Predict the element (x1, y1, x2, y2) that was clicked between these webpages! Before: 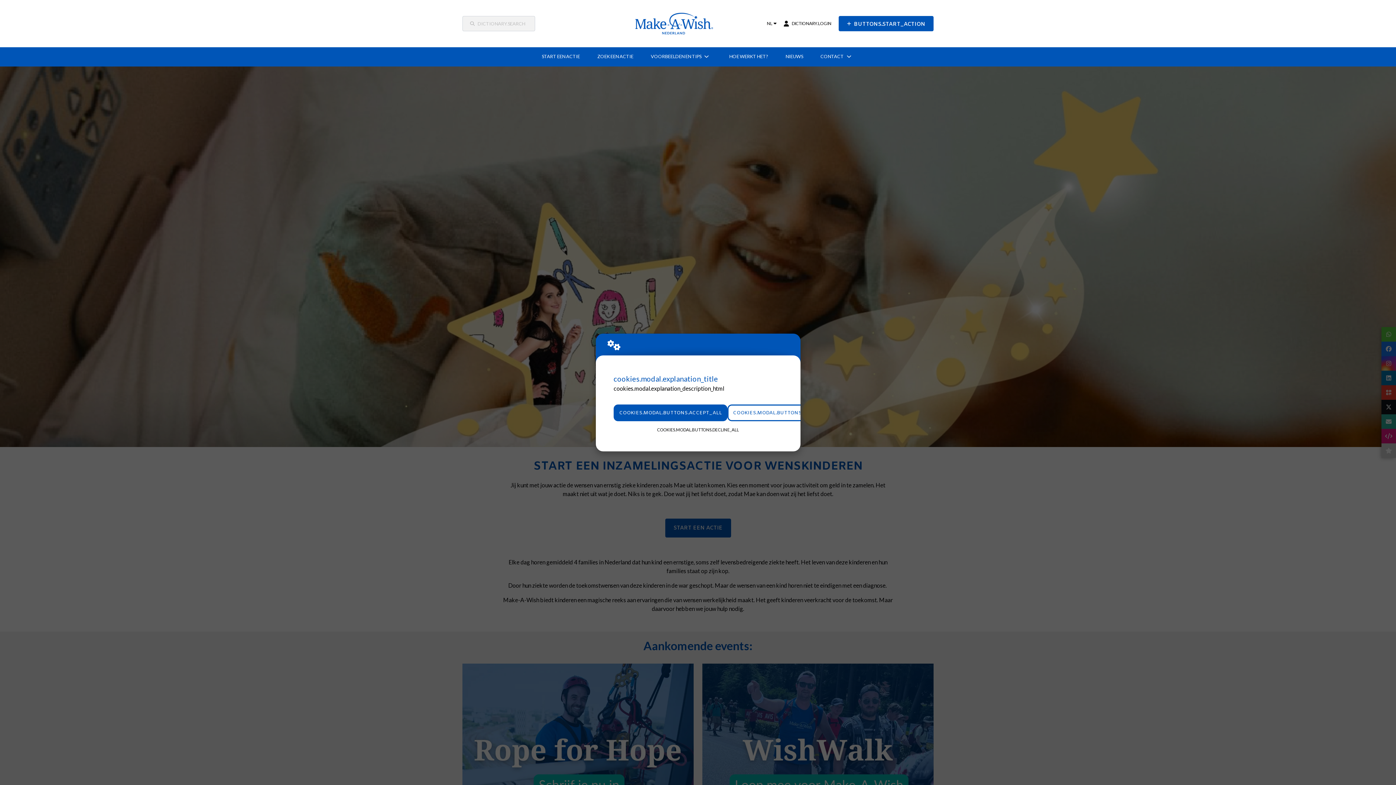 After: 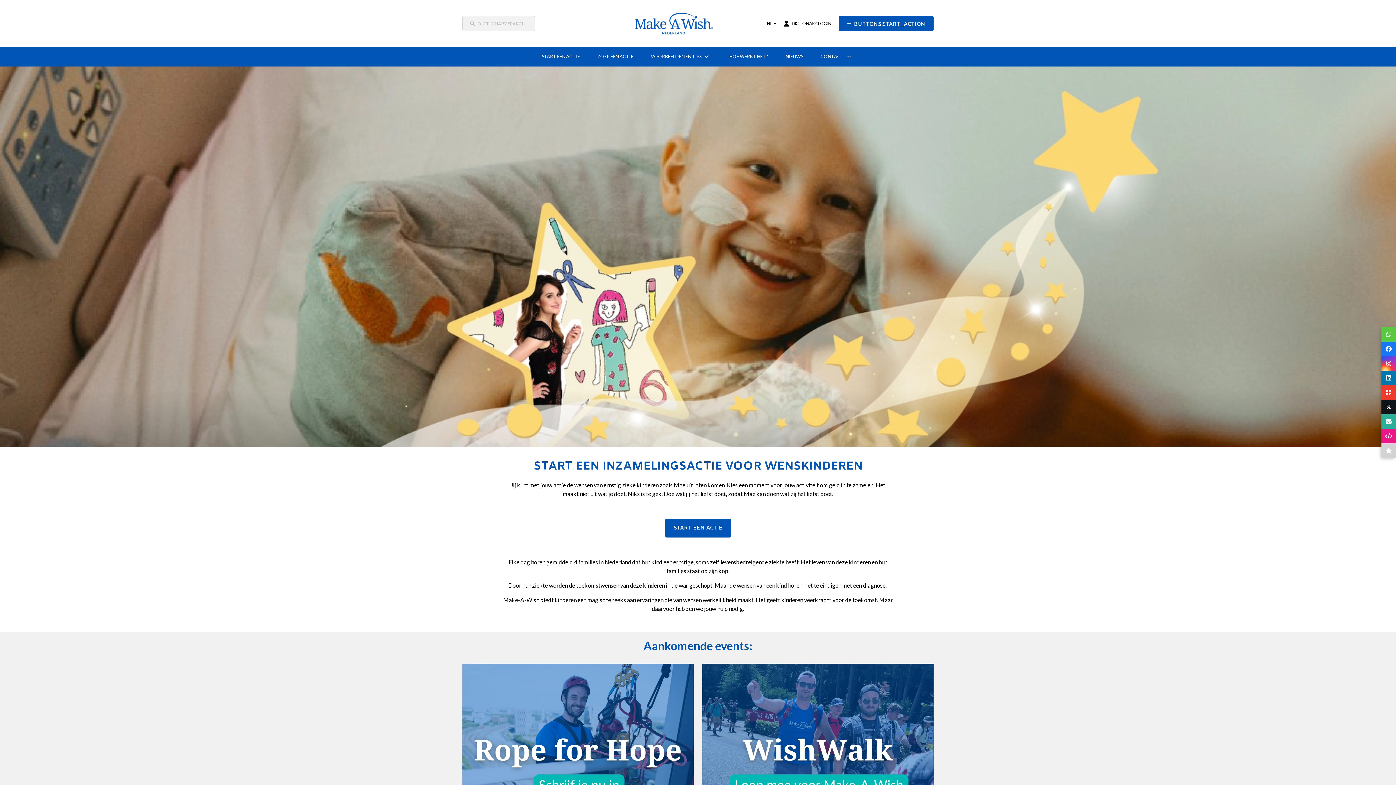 Action: label: COOKIES.MODAL.BUTTONS.ACCEPT_ALL bbox: (613, 404, 727, 421)